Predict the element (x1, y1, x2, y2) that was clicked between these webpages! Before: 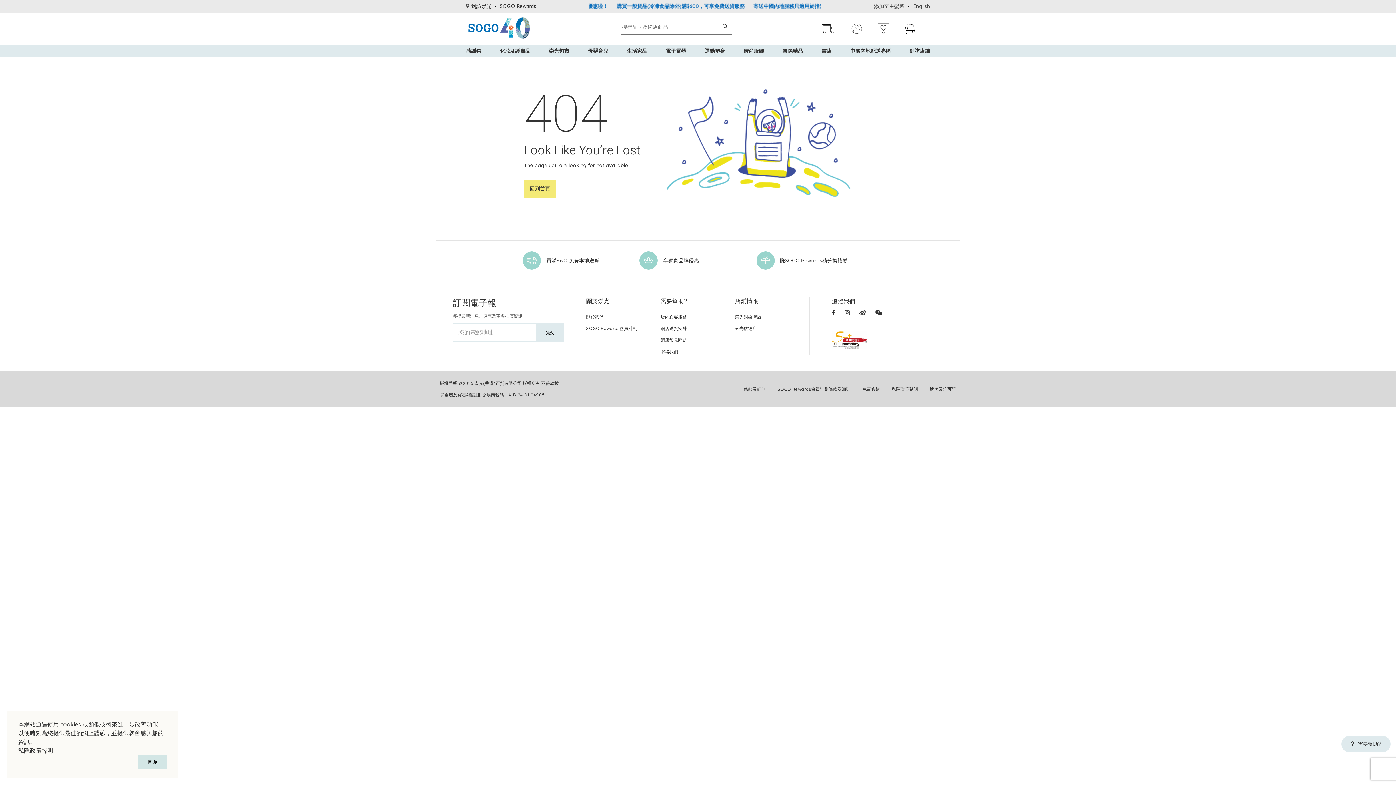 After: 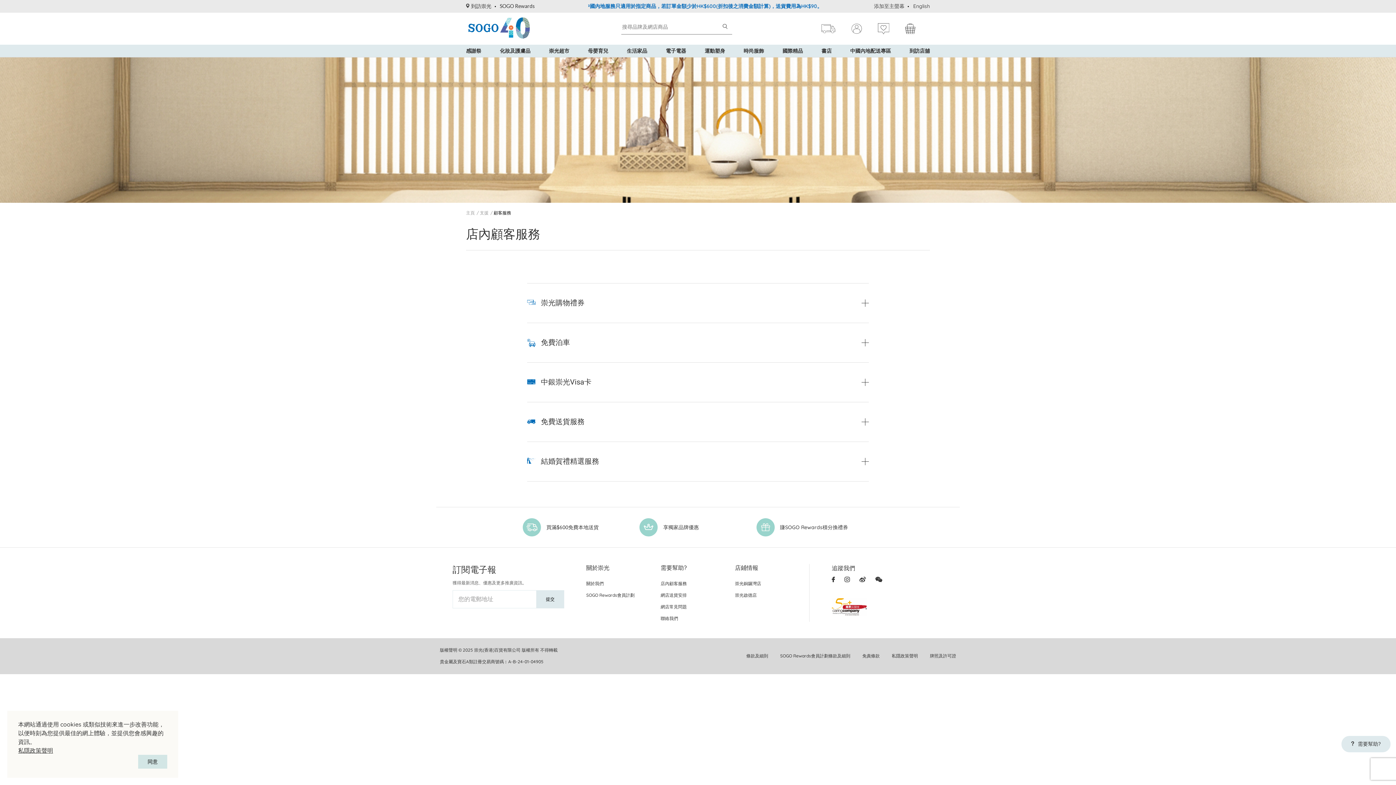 Action: bbox: (660, 314, 686, 320) label: 店內顧客服務